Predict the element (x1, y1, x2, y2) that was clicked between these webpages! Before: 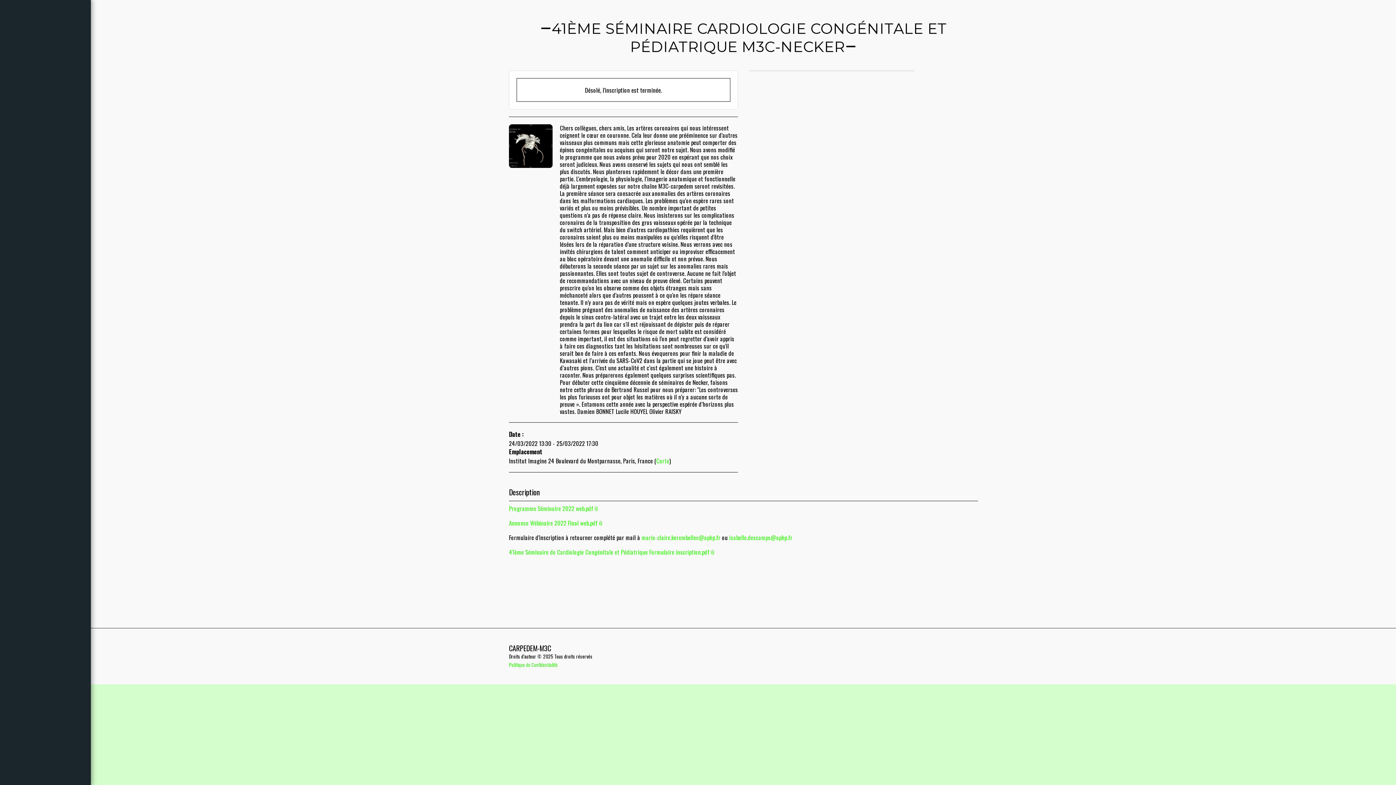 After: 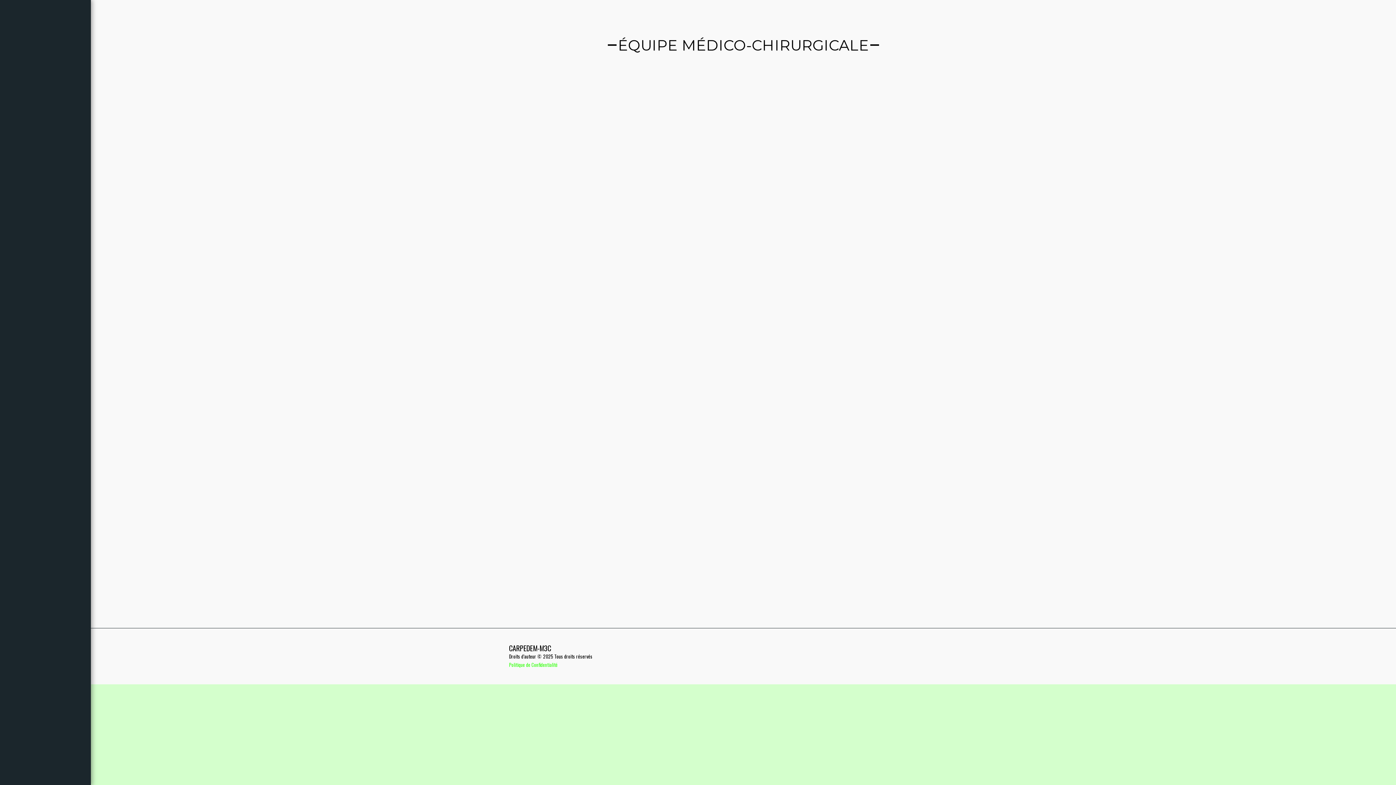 Action: label: ÉQUIPE MÉDICO-CHIRURGICALE bbox: (7, 122, 83, 139)